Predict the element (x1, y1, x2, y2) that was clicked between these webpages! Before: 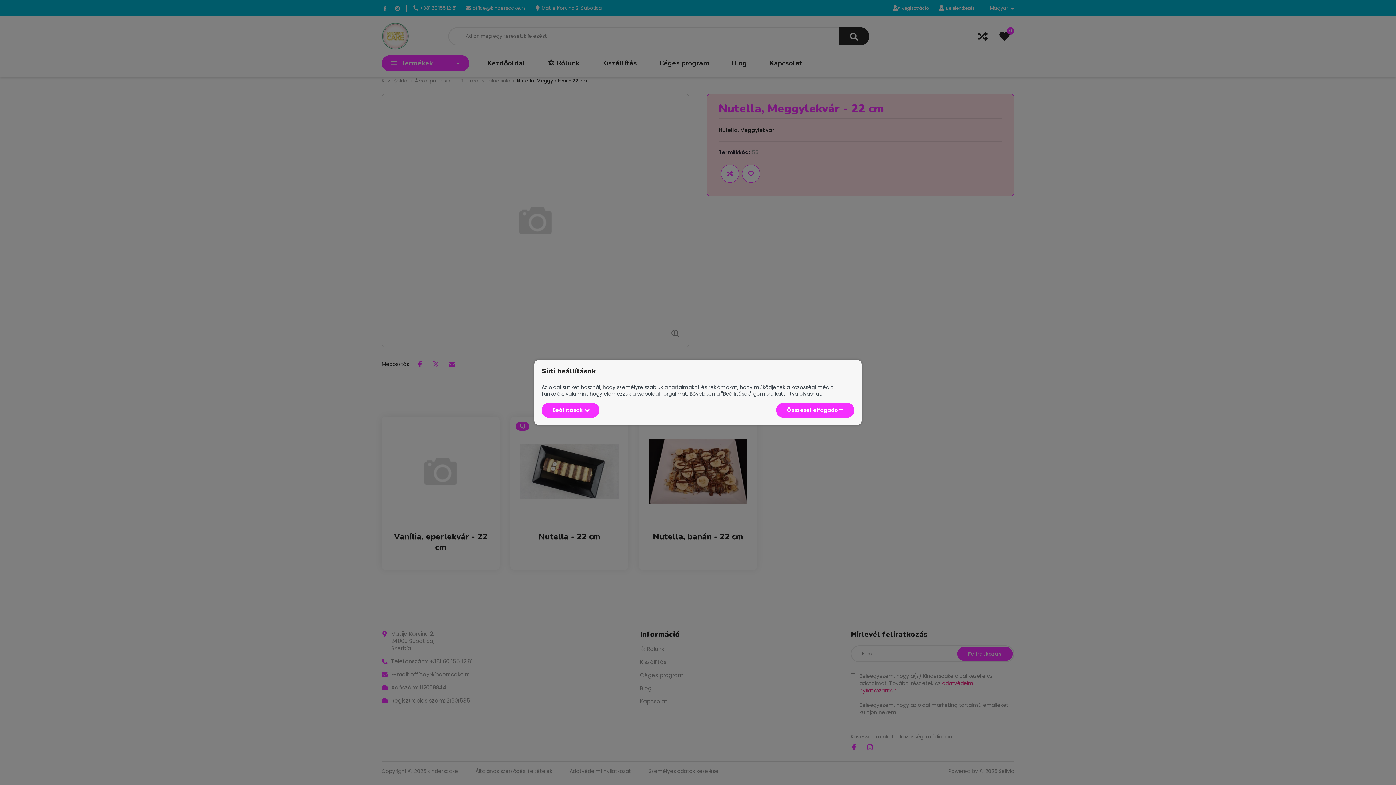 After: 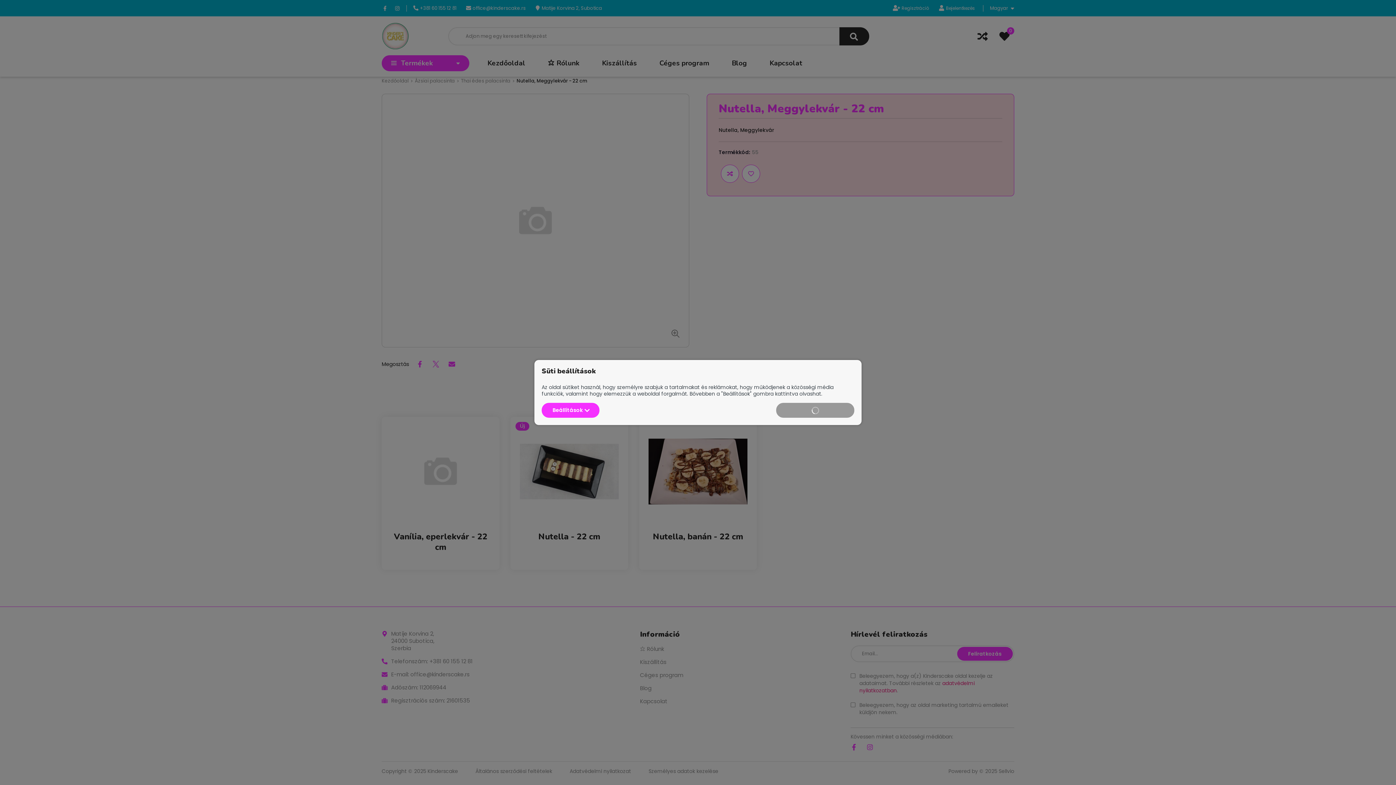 Action: bbox: (776, 403, 854, 418) label: Összeset elfogadom